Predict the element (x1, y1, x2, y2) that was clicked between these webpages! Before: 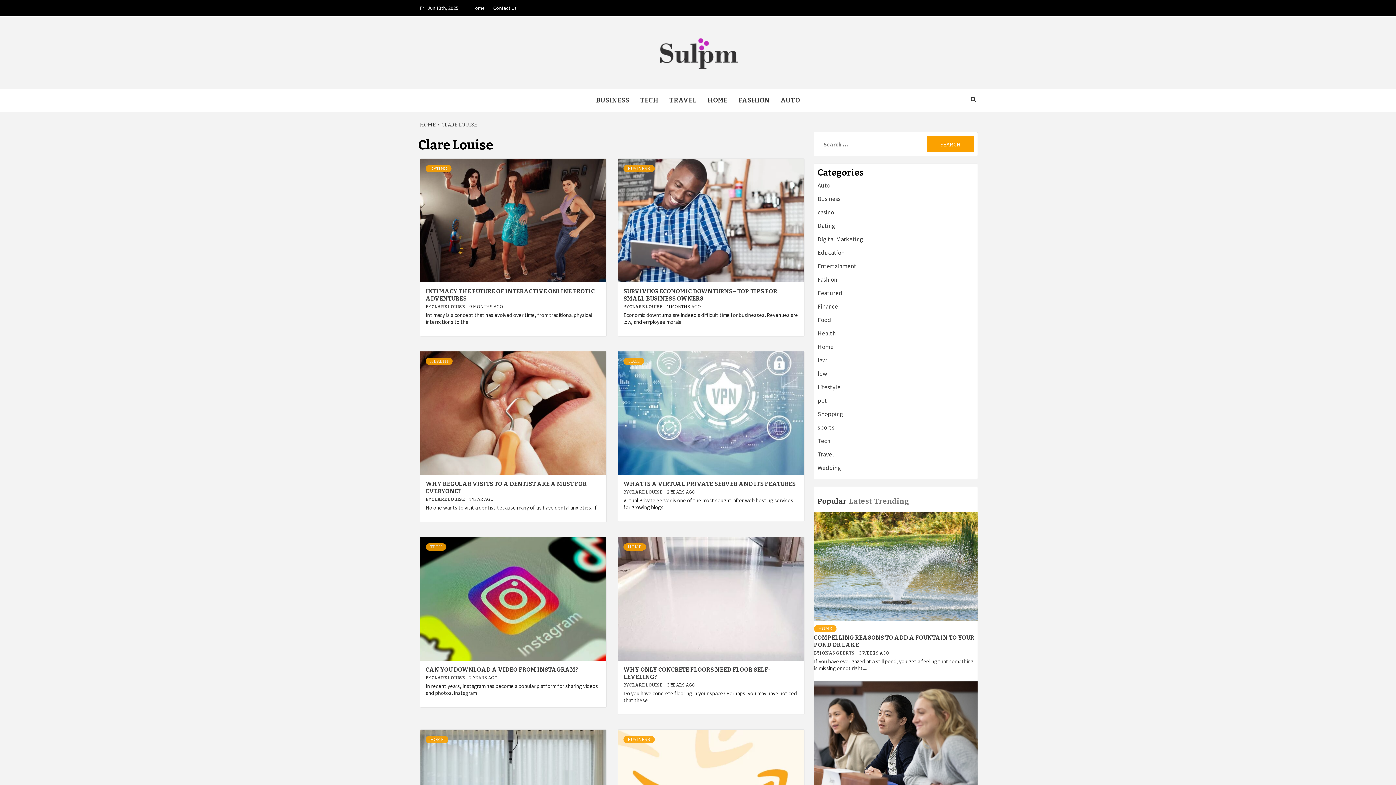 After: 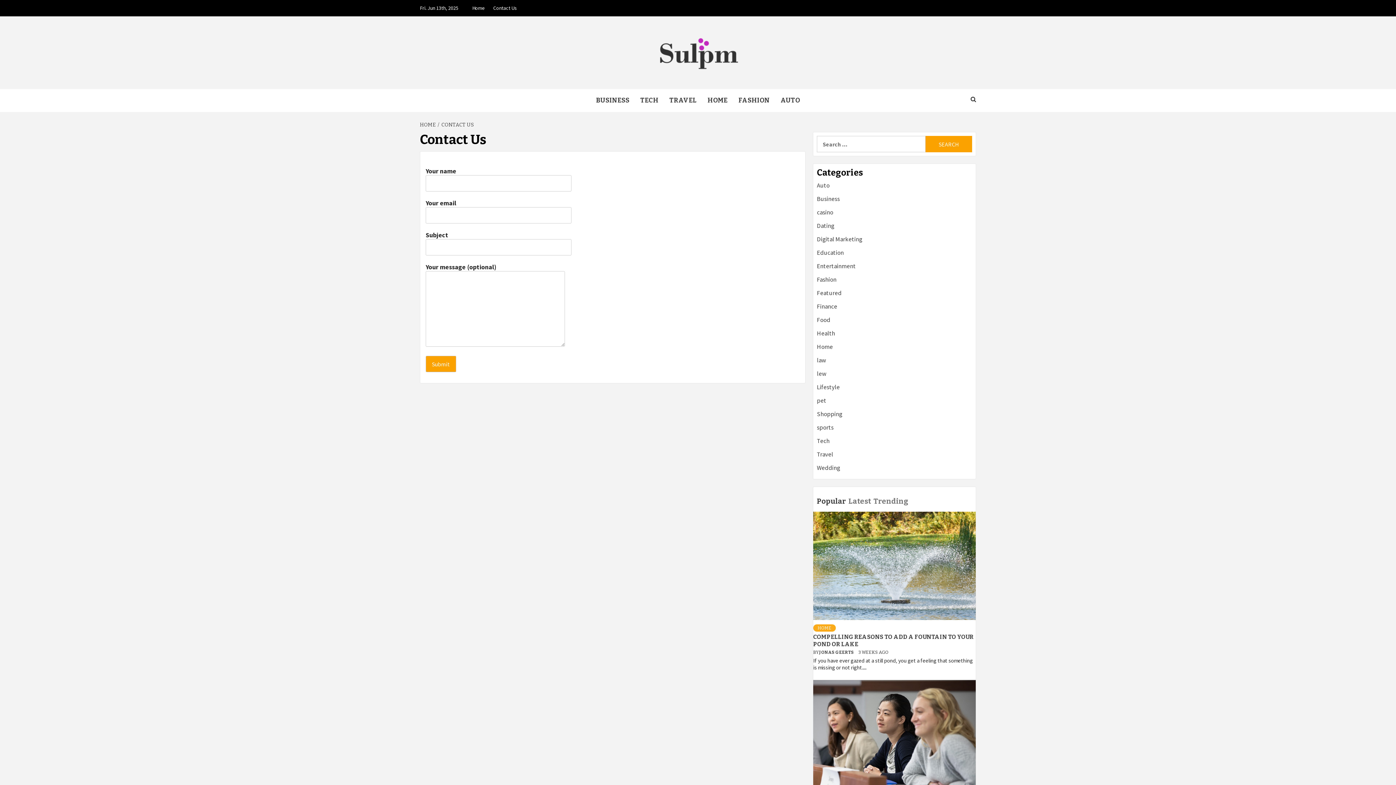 Action: bbox: (489, 0, 520, 16) label: Contact Us